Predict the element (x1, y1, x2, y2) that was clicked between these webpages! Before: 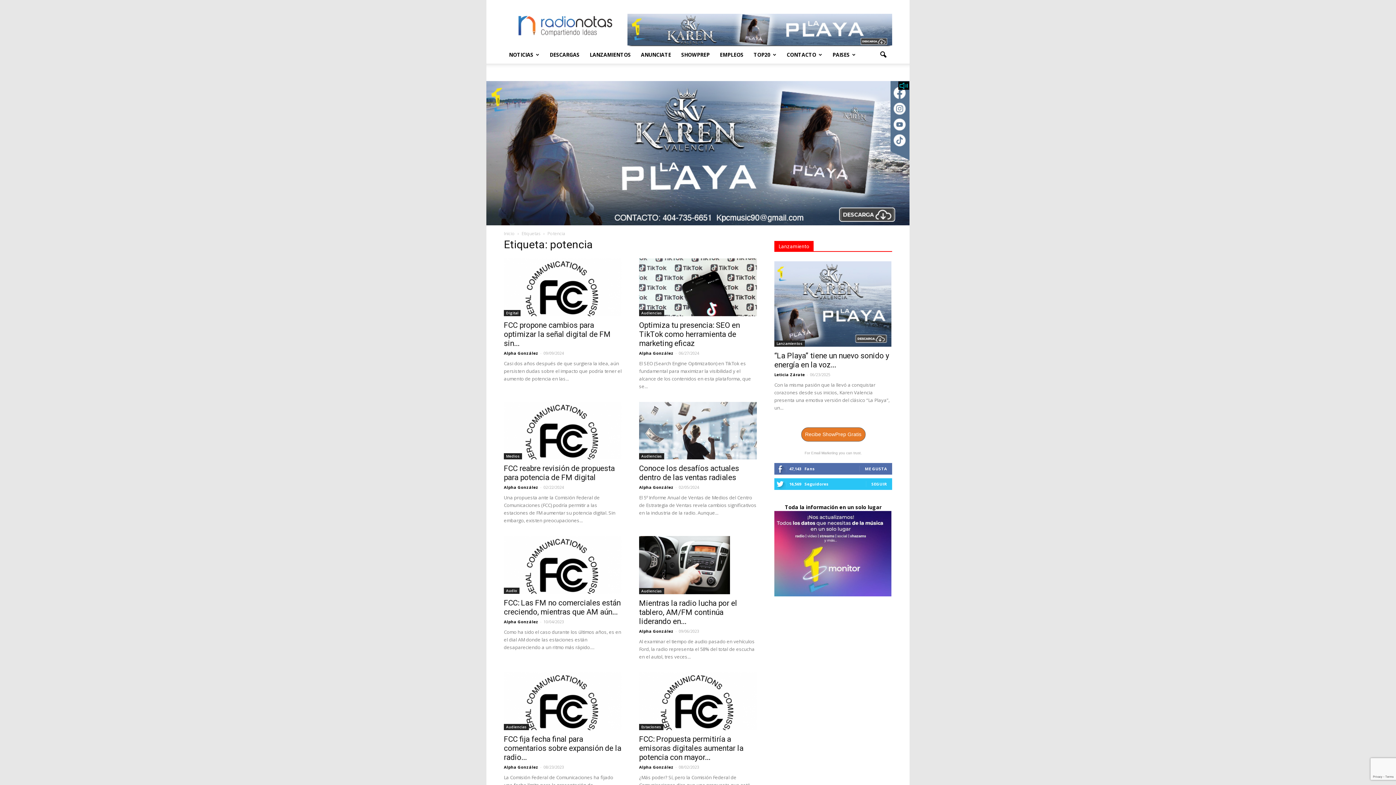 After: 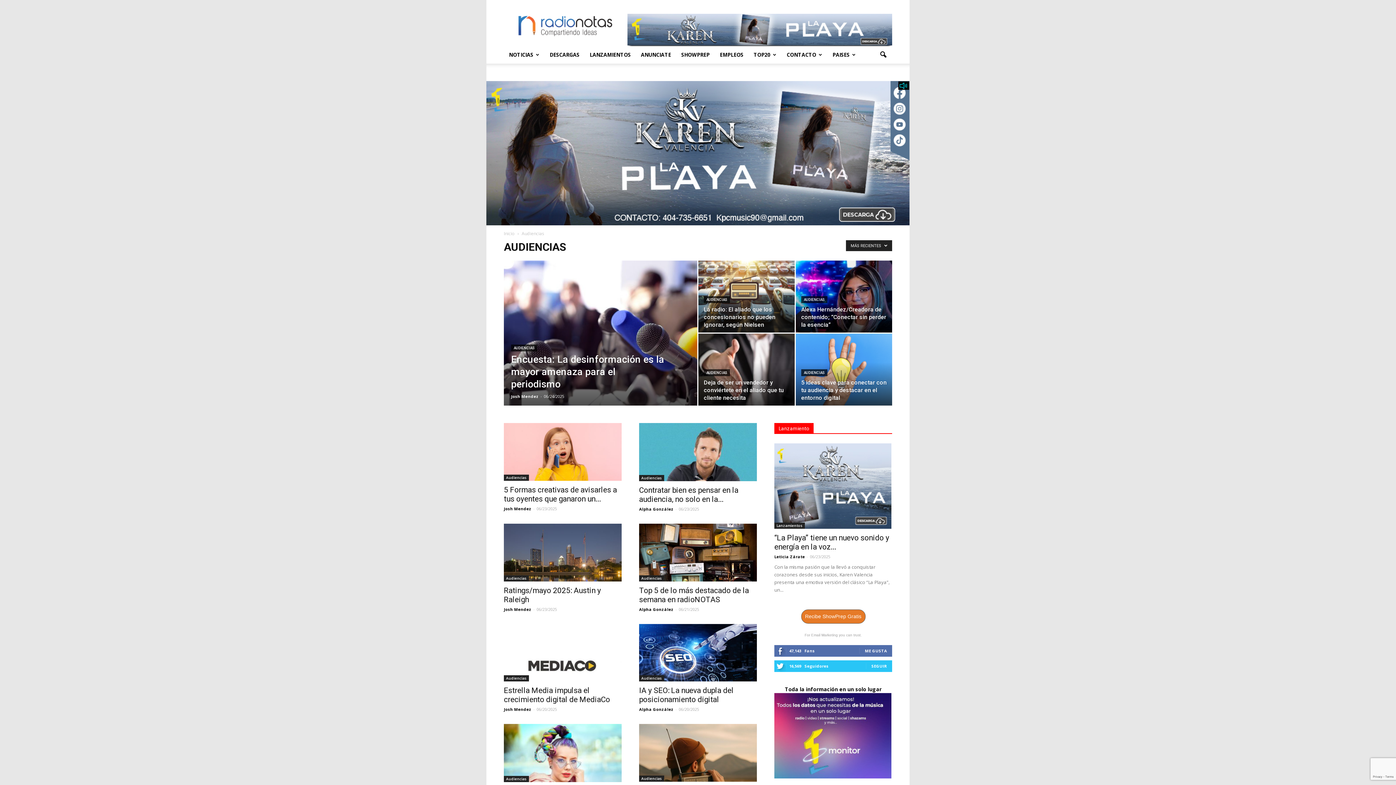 Action: label: Audiencias bbox: (639, 310, 664, 316)